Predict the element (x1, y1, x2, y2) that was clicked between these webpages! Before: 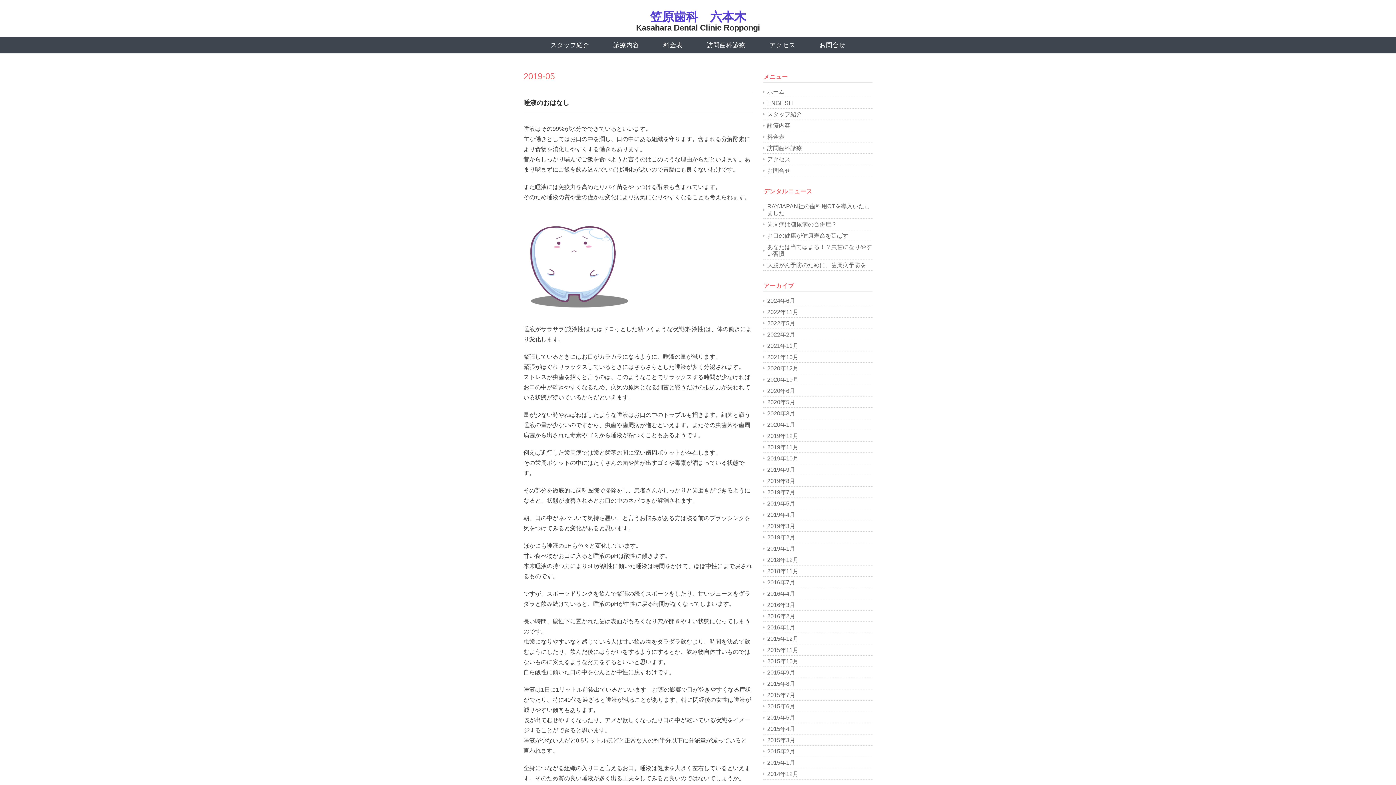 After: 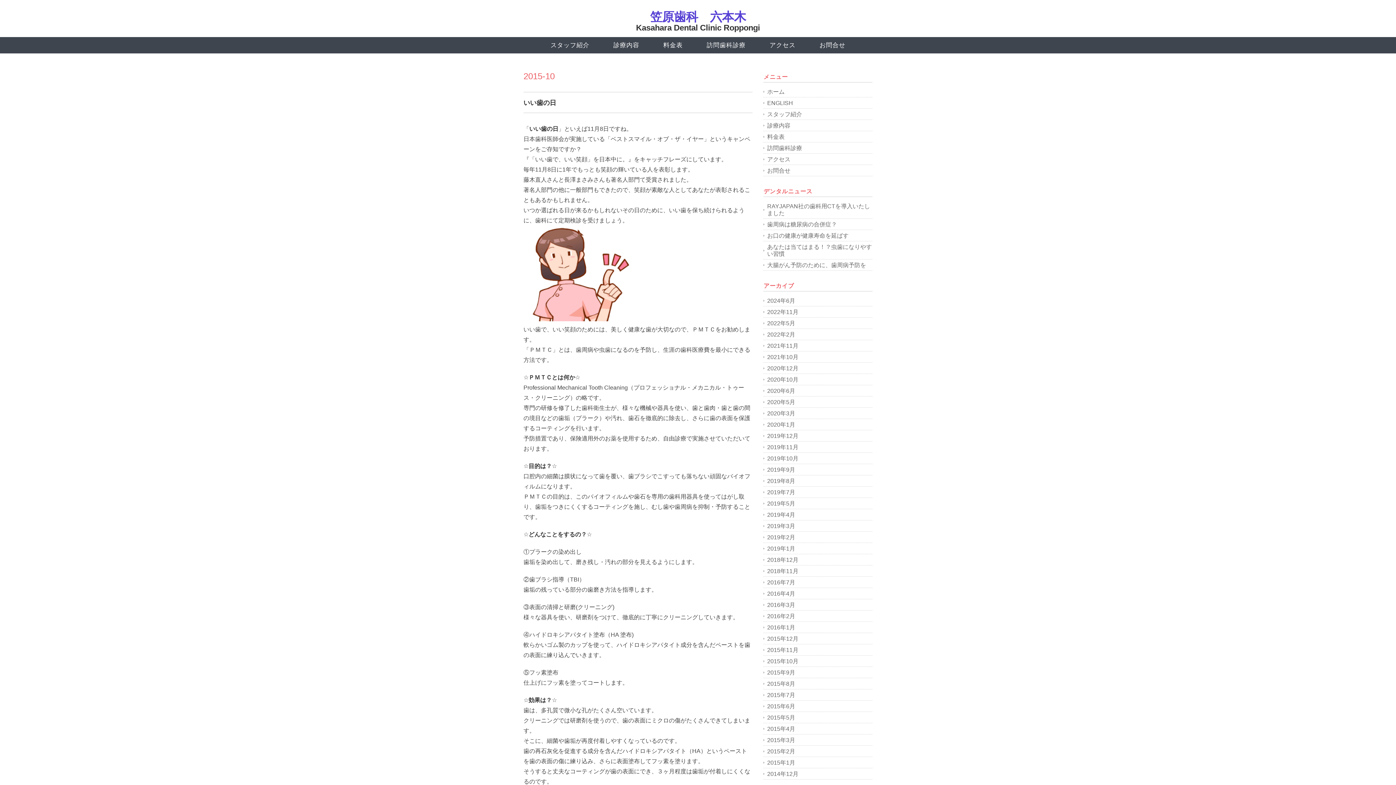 Action: label: 2015年10月 bbox: (763, 658, 872, 665)